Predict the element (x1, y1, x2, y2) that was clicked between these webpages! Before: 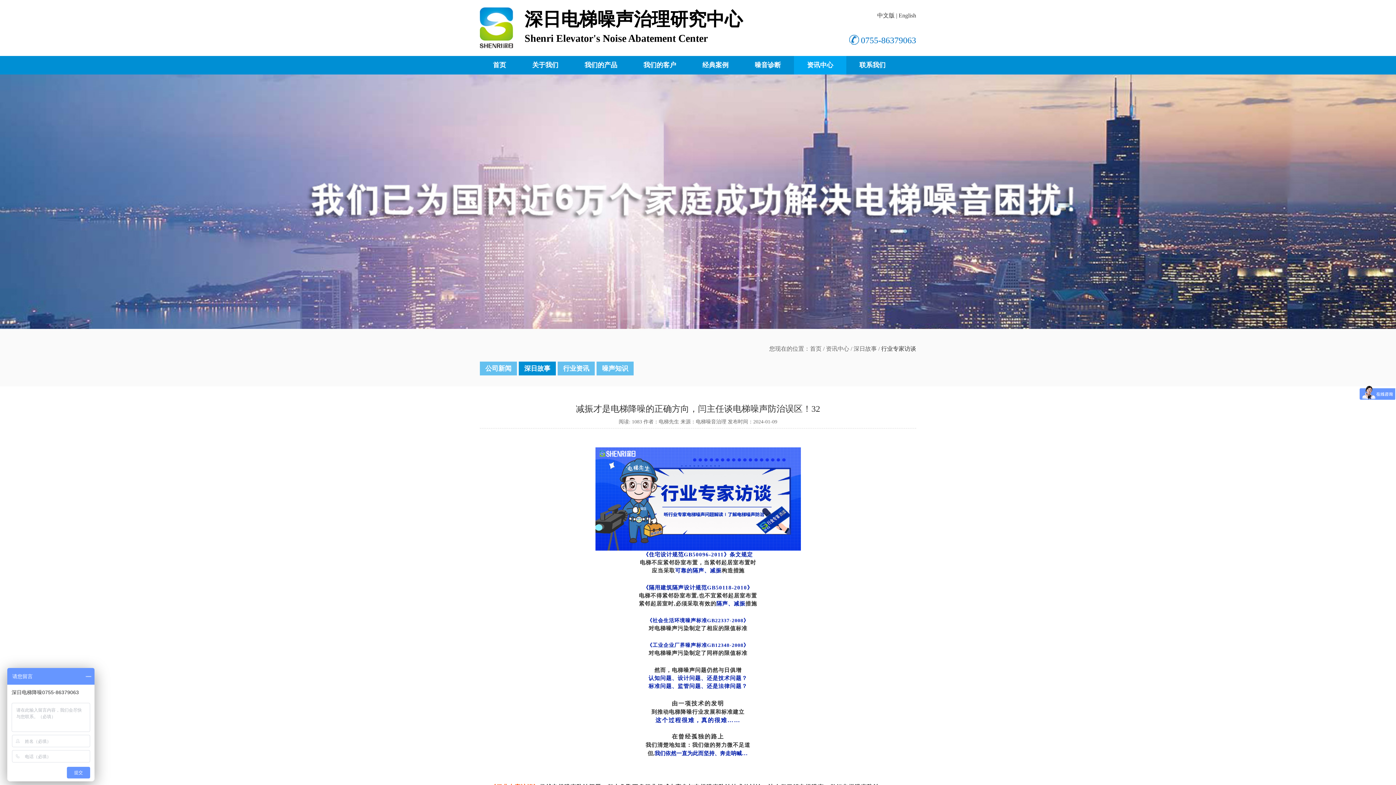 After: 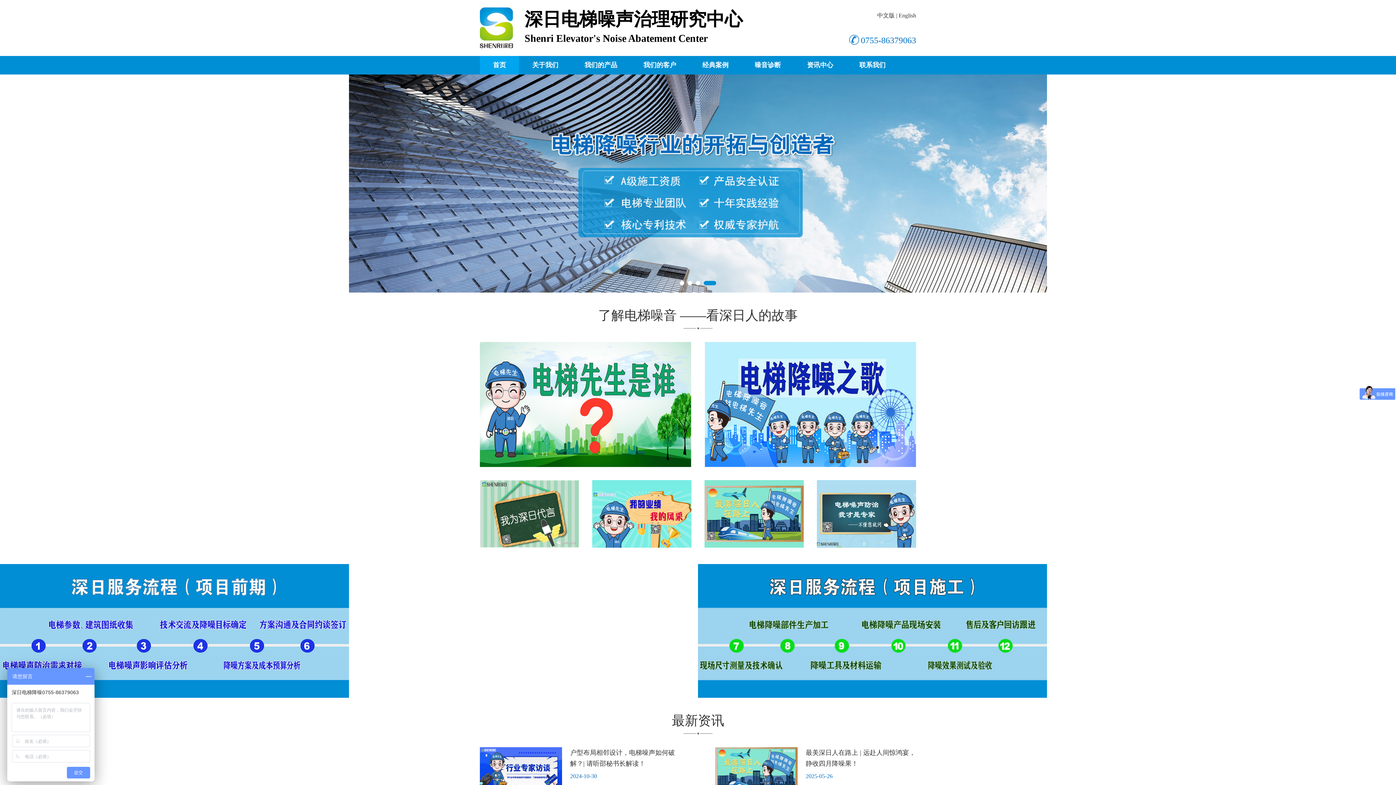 Action: label: 首页 bbox: (493, 61, 506, 68)